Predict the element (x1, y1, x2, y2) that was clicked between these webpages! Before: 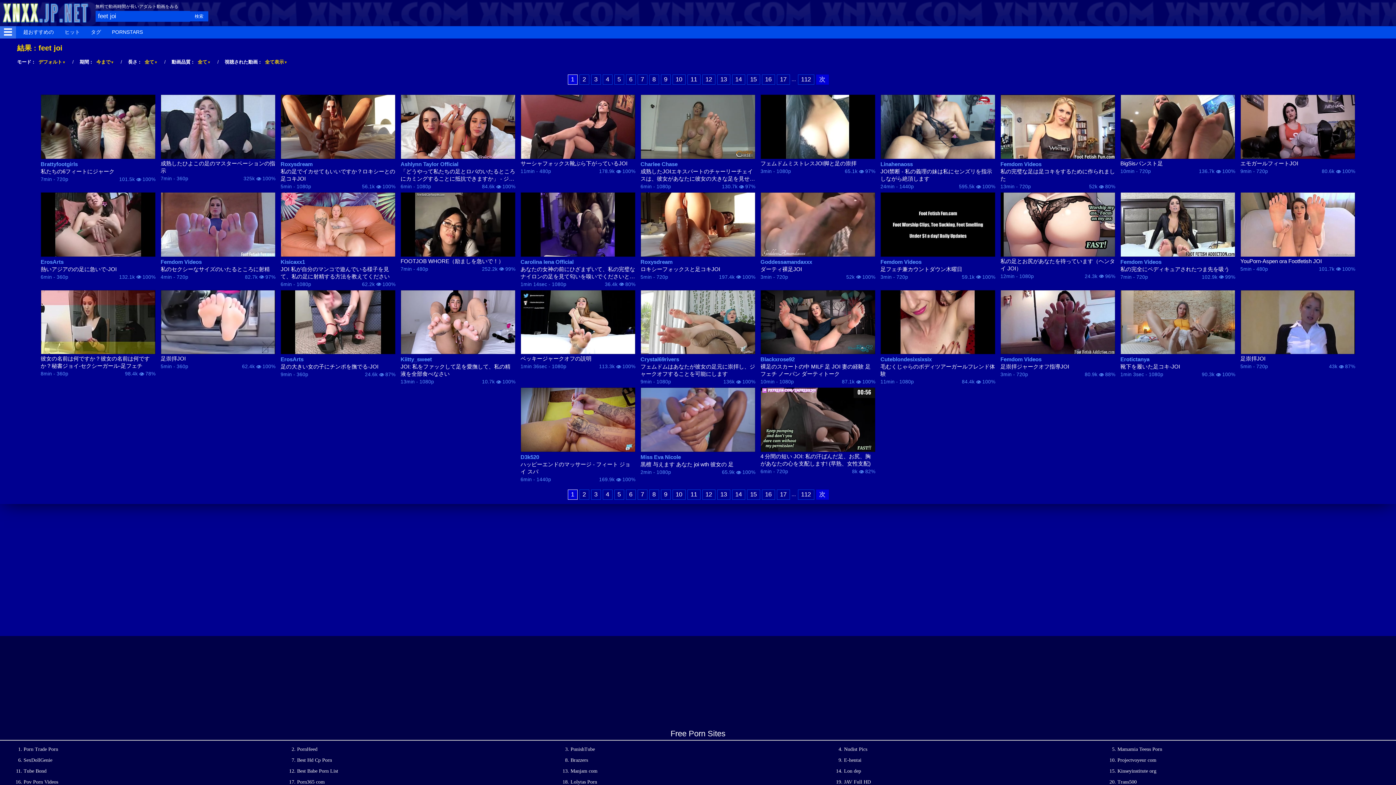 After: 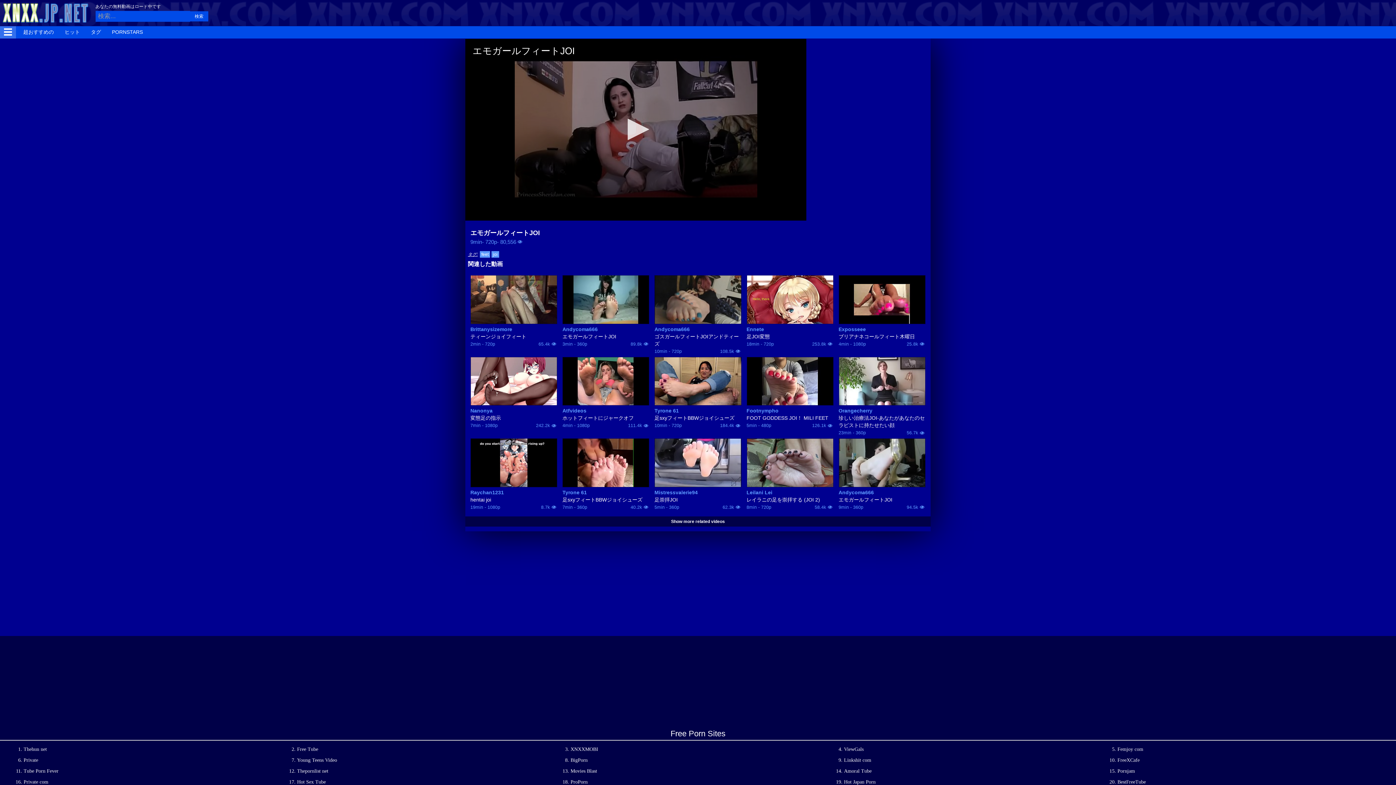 Action: label: エモガールフィートJOI bbox: (1240, 159, 1355, 167)